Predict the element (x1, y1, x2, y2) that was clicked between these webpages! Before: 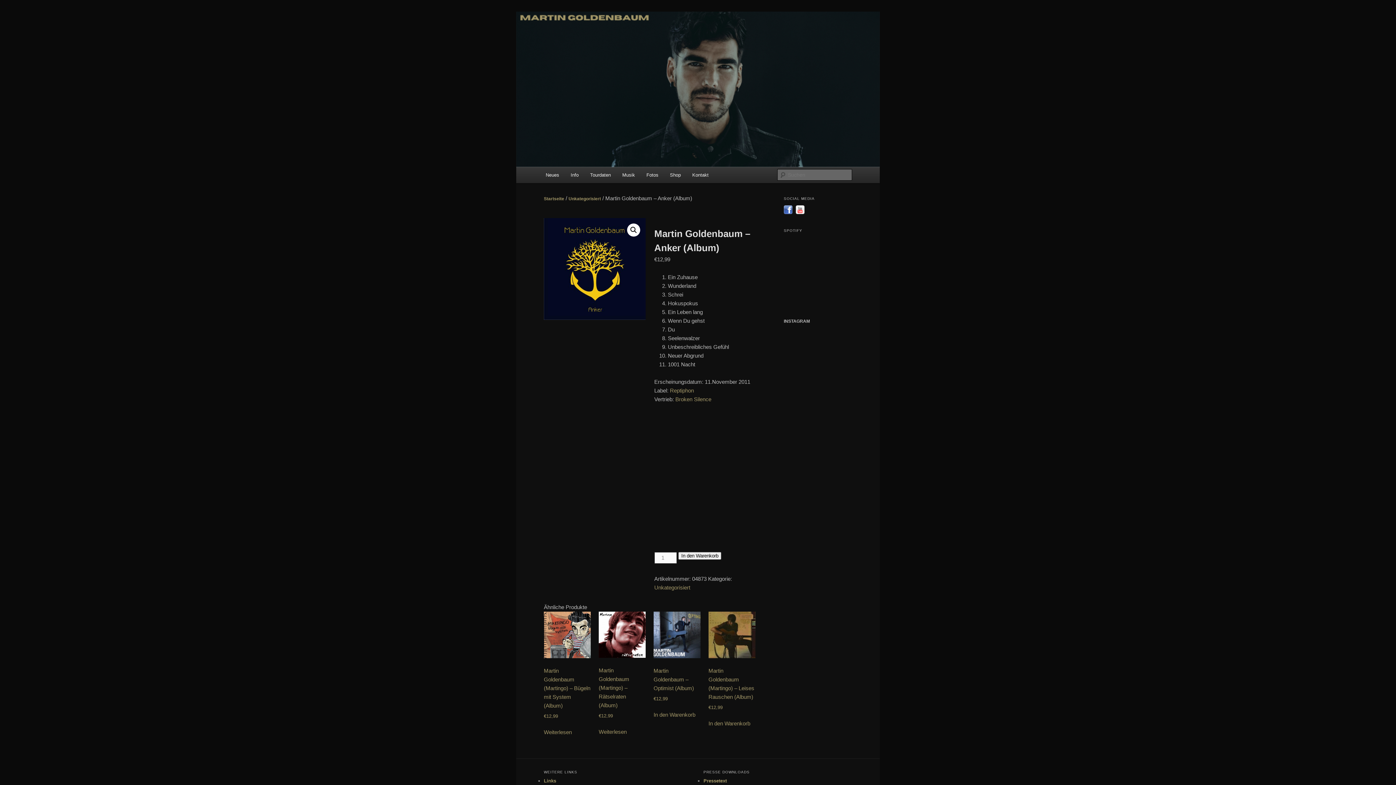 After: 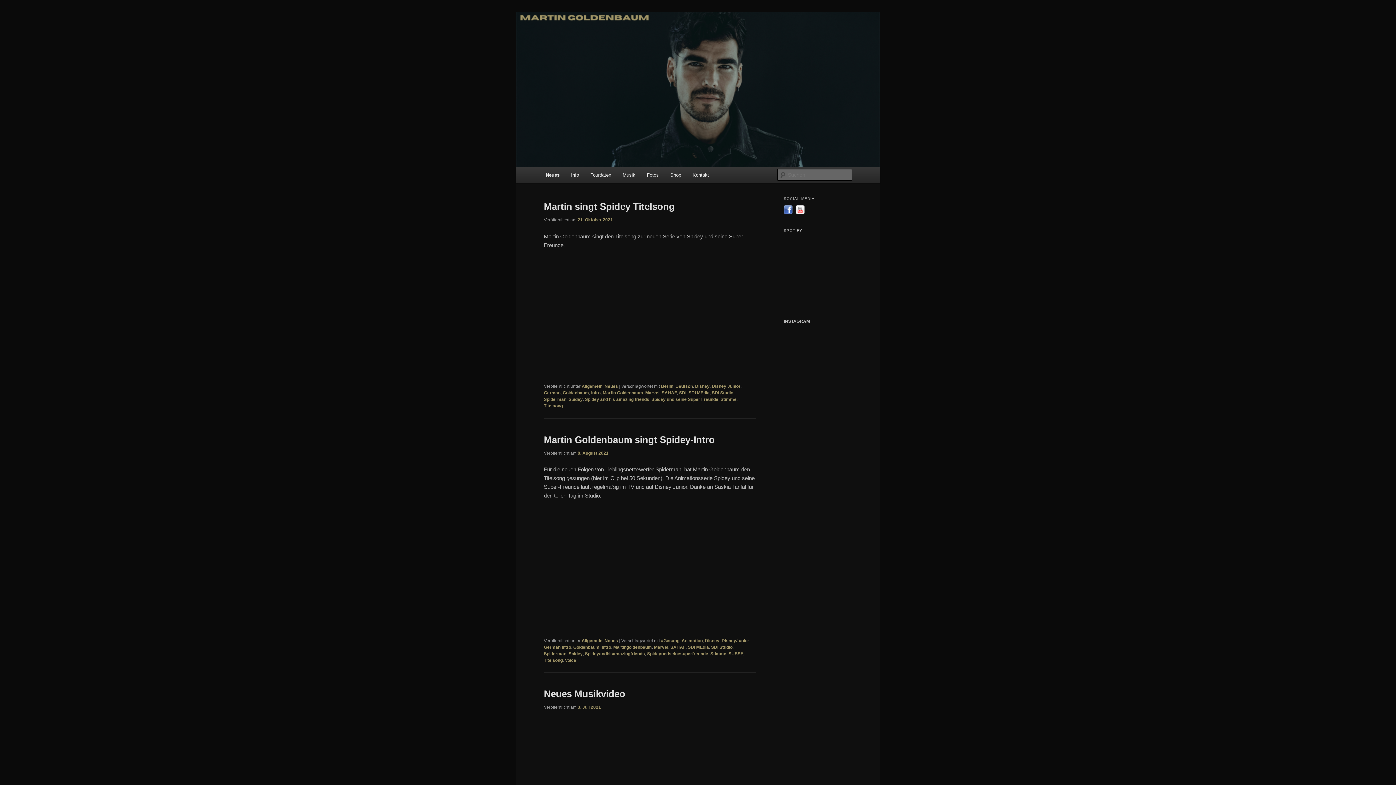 Action: label: Neues bbox: (540, 167, 565, 182)